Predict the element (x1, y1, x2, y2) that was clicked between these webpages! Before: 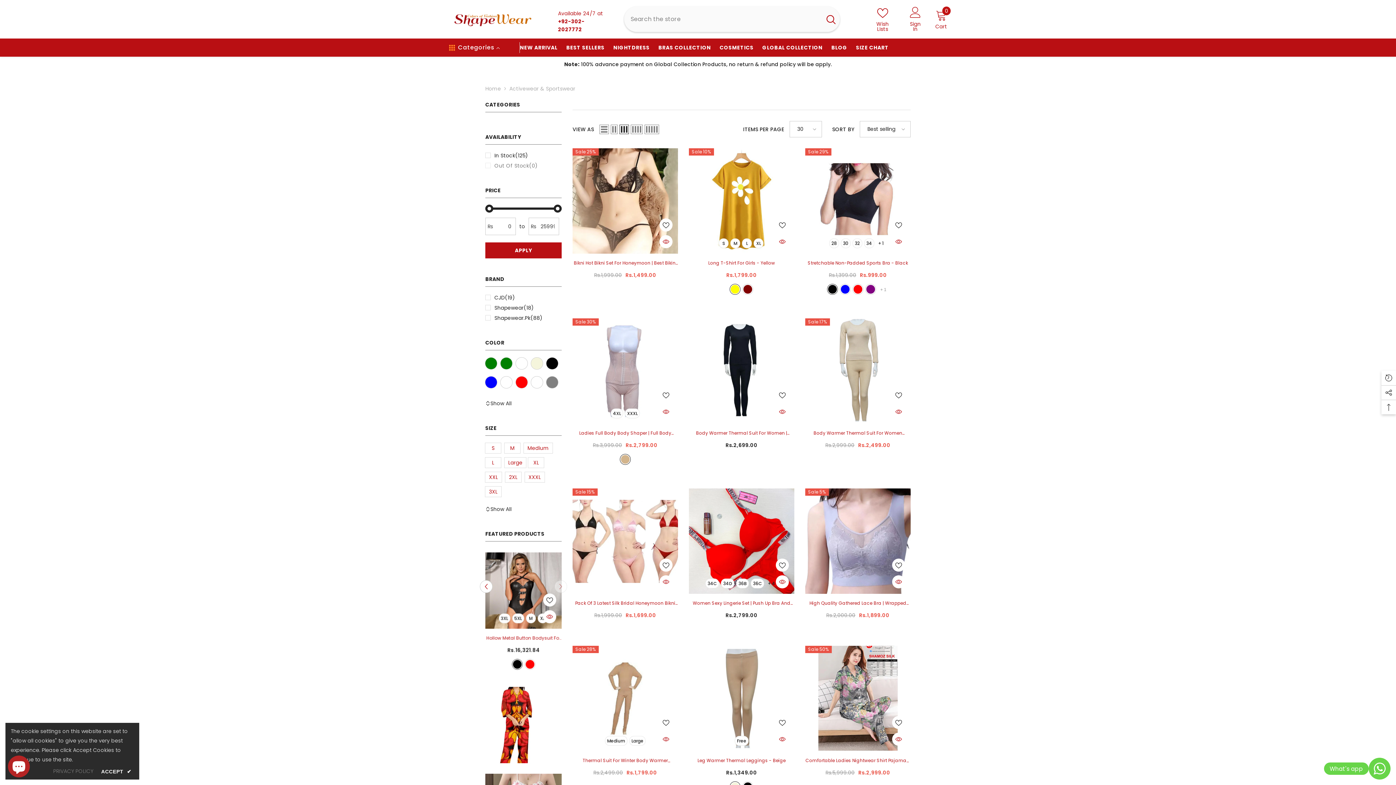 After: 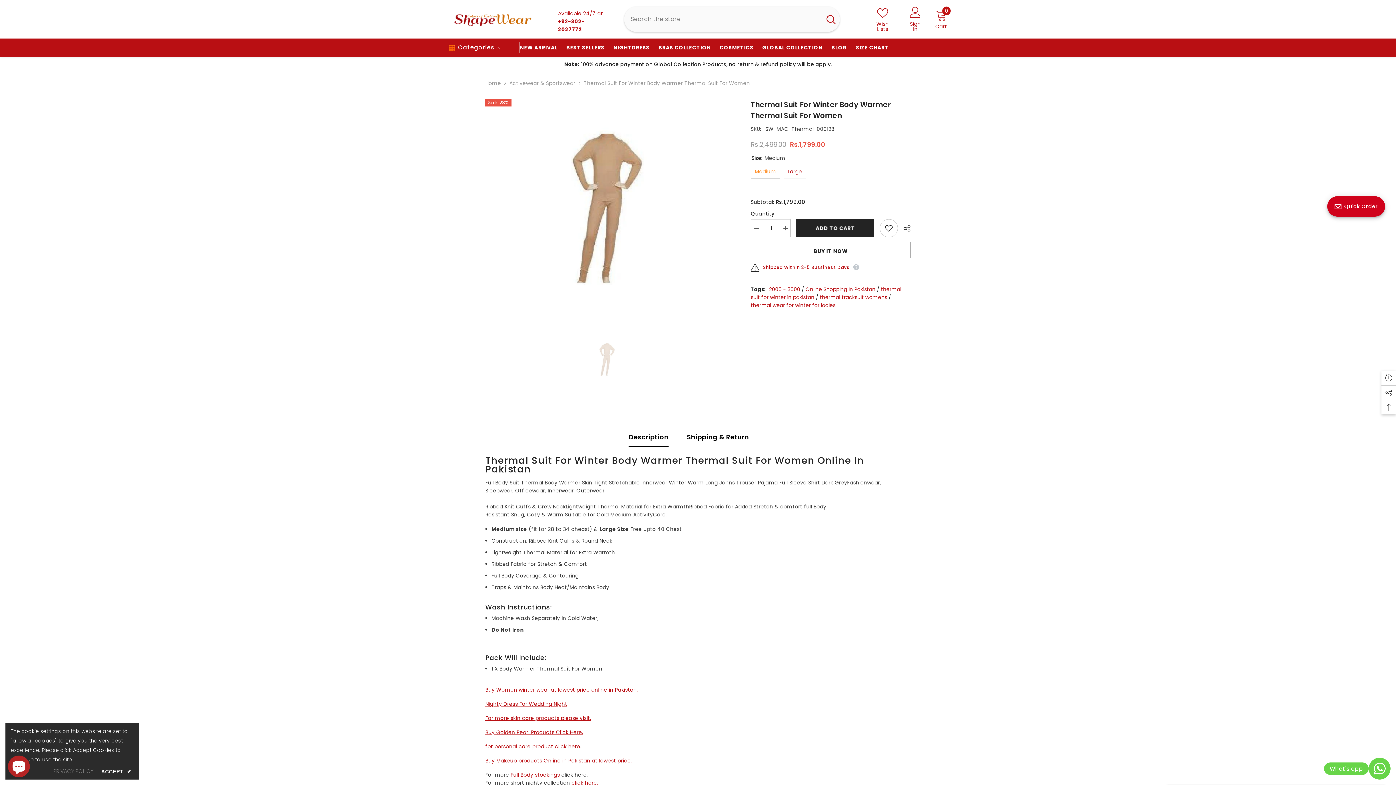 Action: label: Thermal Suit For Winter Body Warmer Thermal Suit For Women bbox: (572, 757, 678, 765)